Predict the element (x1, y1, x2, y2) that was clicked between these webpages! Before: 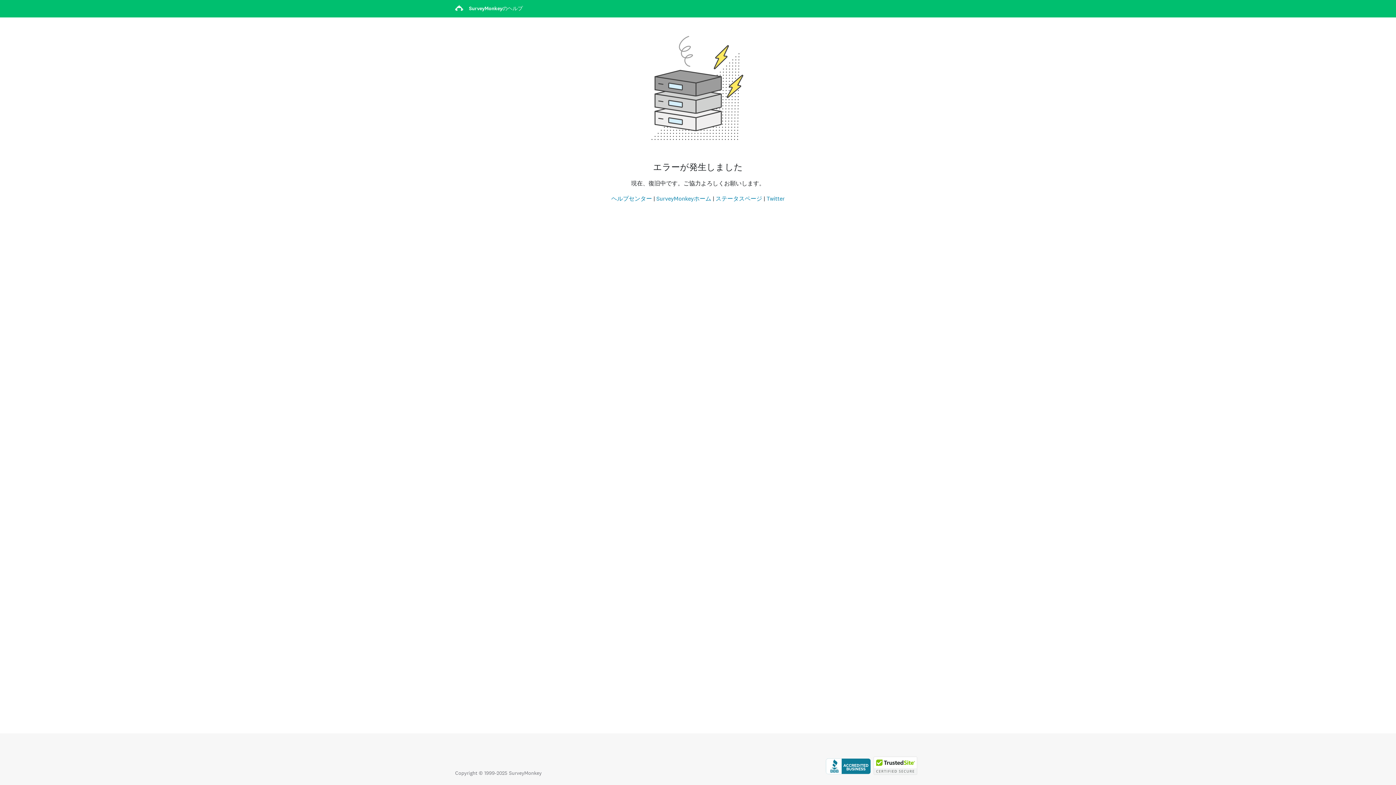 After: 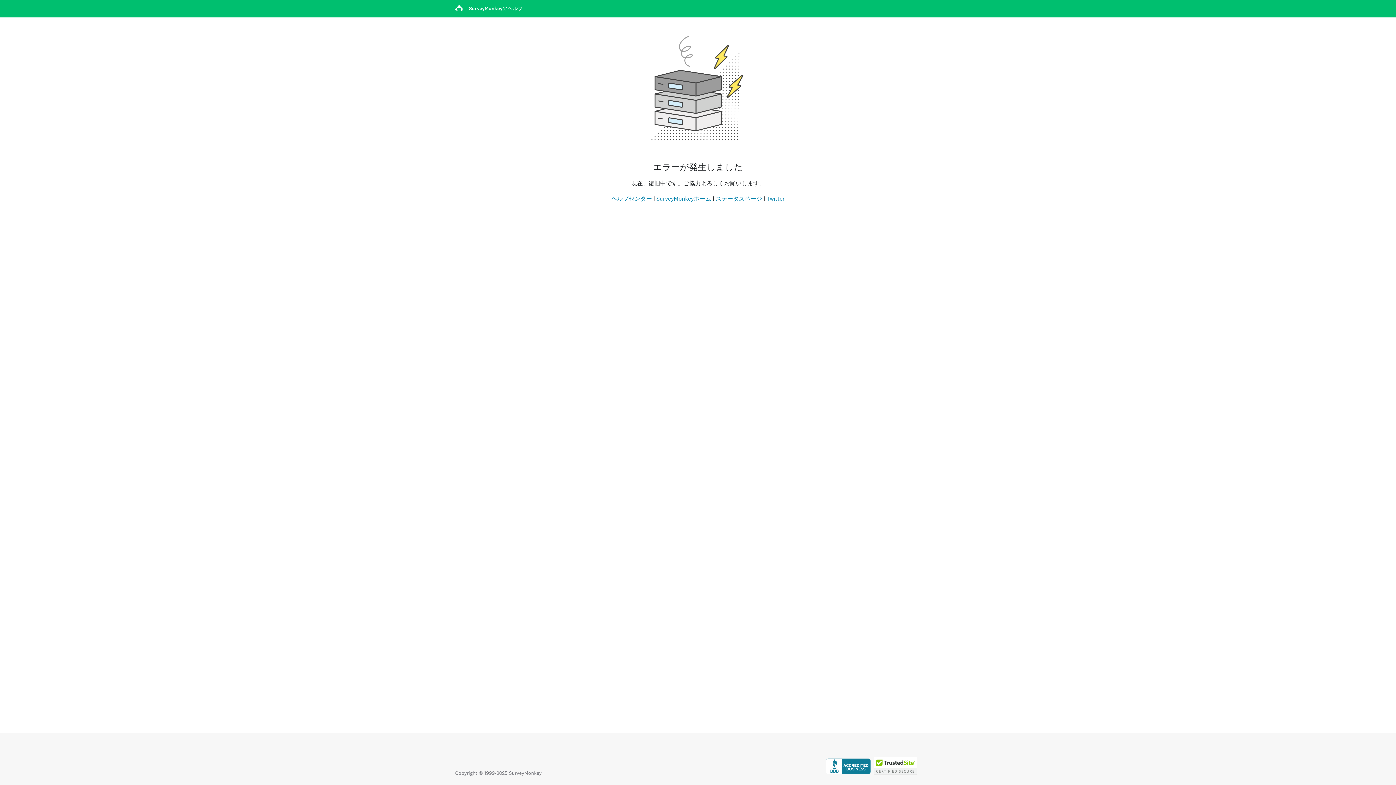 Action: label: 複製は法律で禁じられています。TrustedSiteはTrustedSite, LLCの商標です。 bbox: (873, 770, 917, 776)